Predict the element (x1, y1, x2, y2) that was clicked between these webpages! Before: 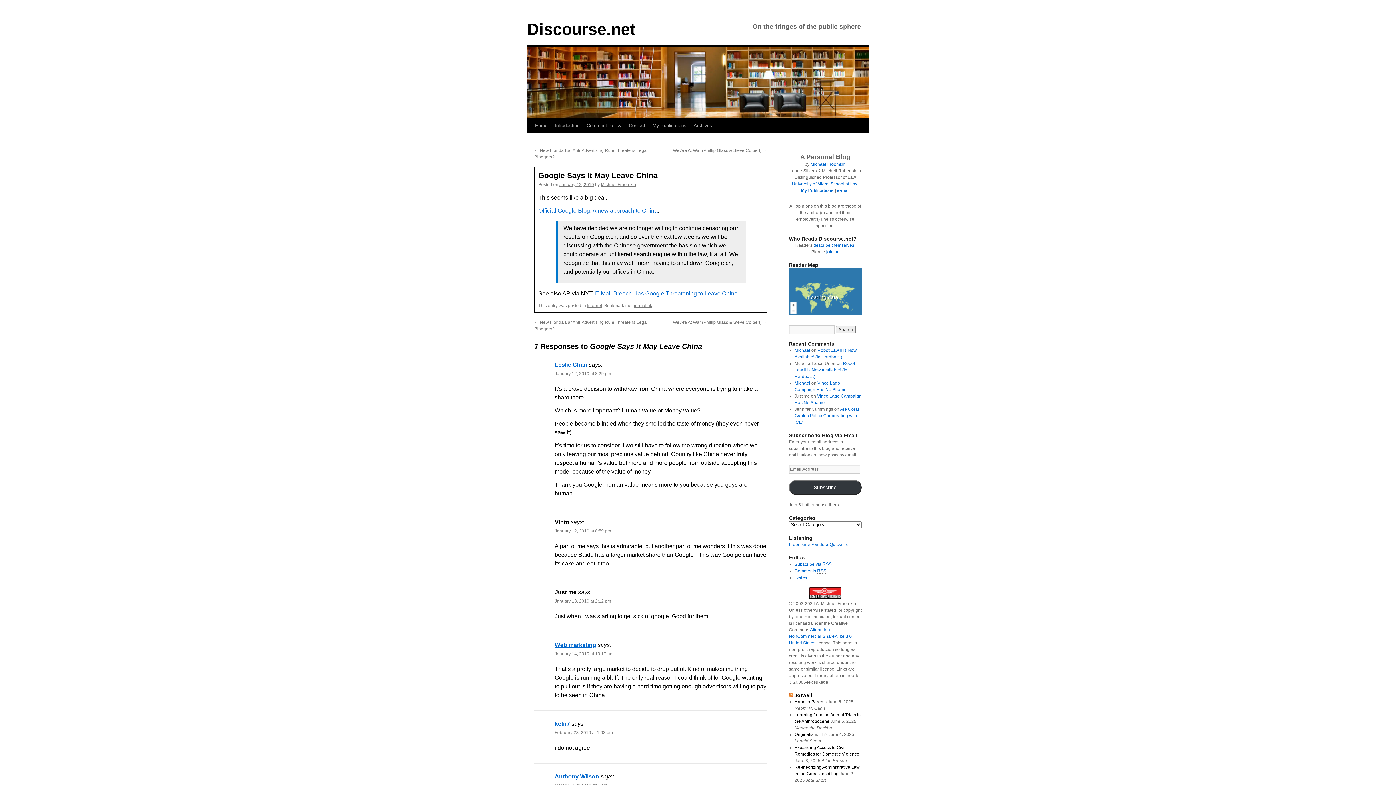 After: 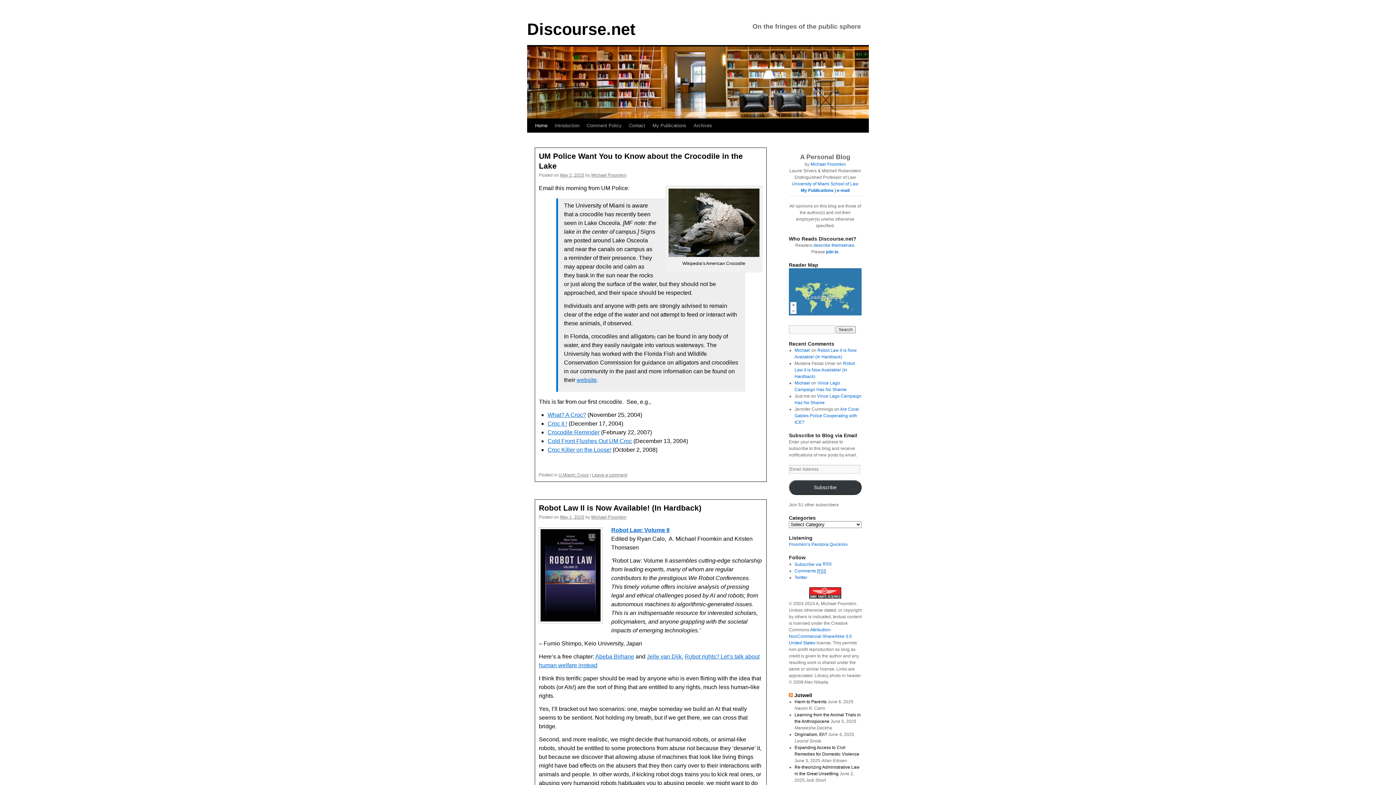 Action: bbox: (527, 20, 635, 38) label: Discourse.net